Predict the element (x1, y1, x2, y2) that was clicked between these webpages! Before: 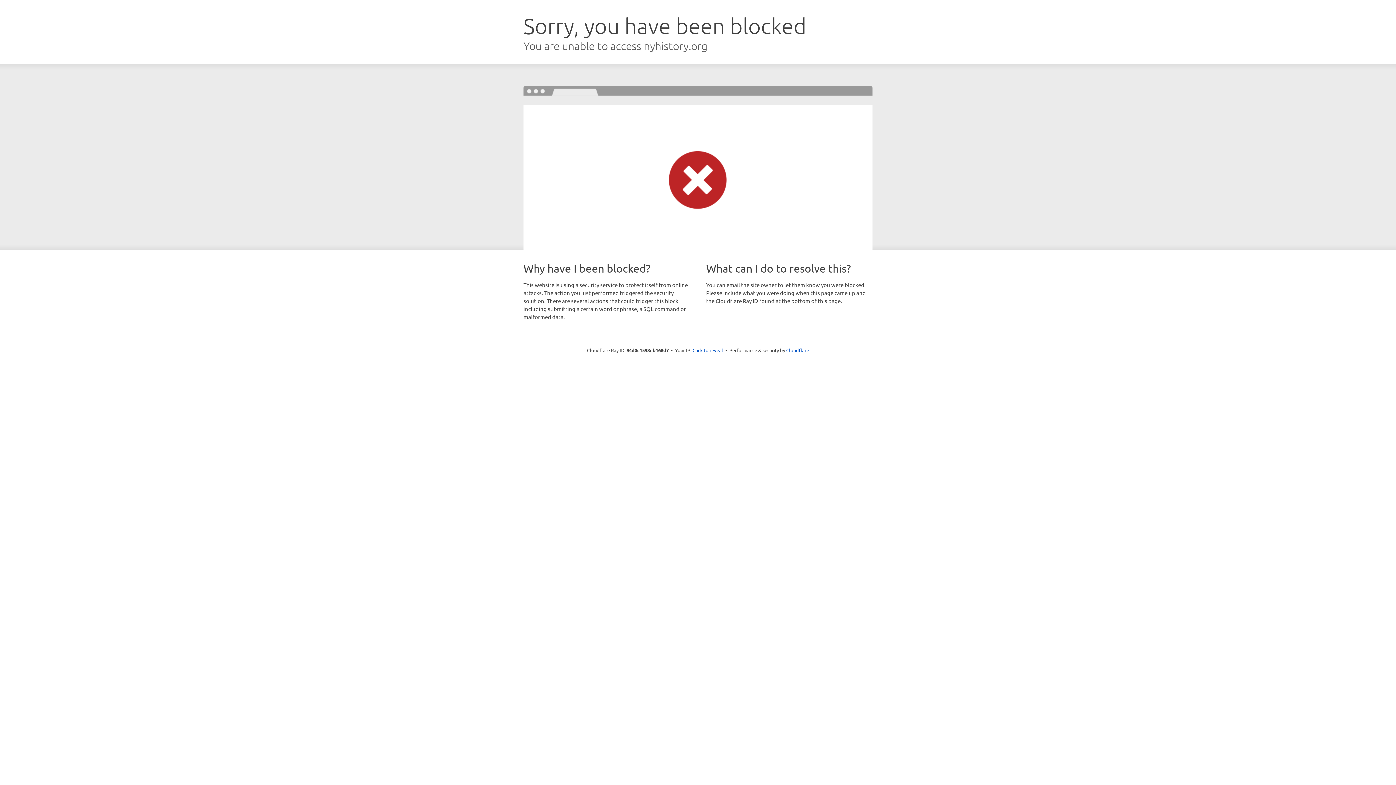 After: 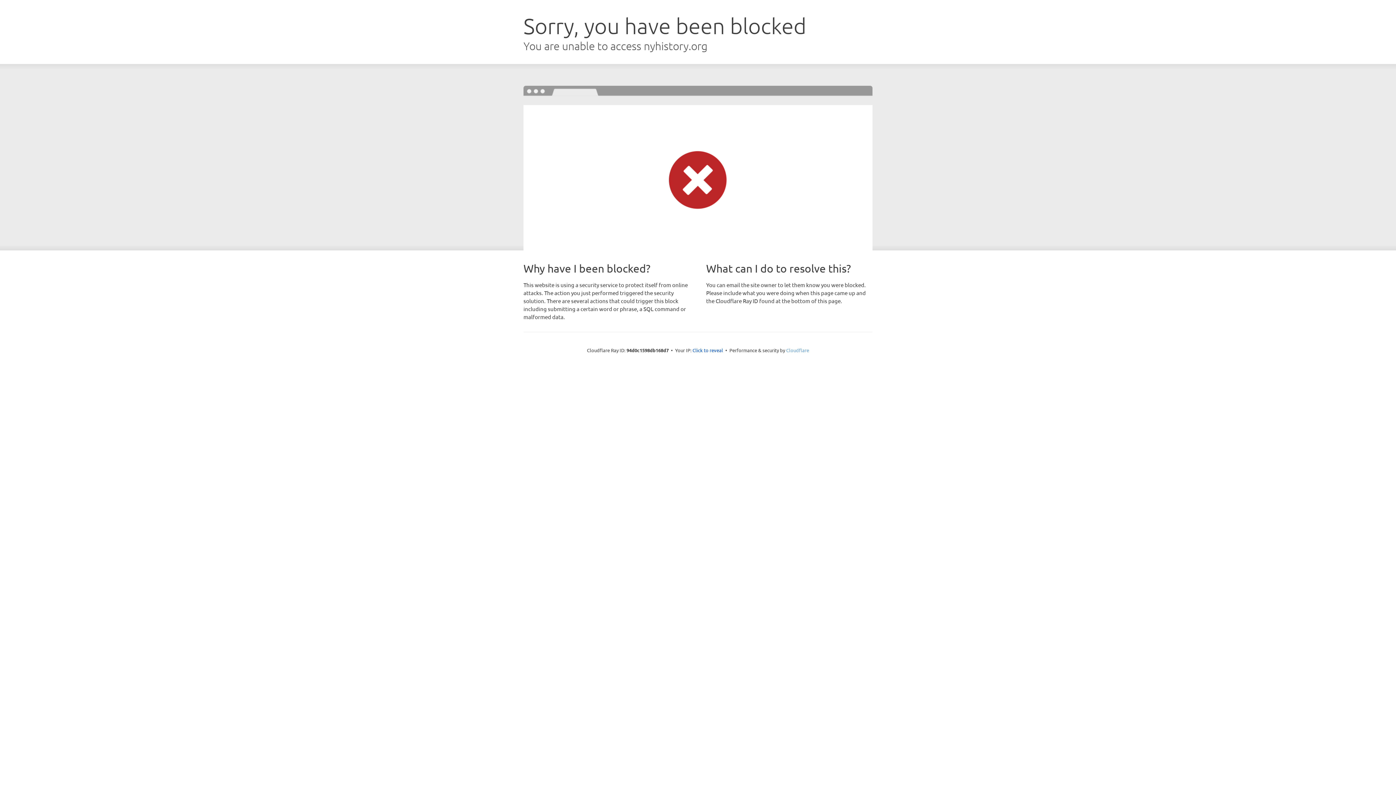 Action: bbox: (786, 347, 809, 353) label: Cloudflare